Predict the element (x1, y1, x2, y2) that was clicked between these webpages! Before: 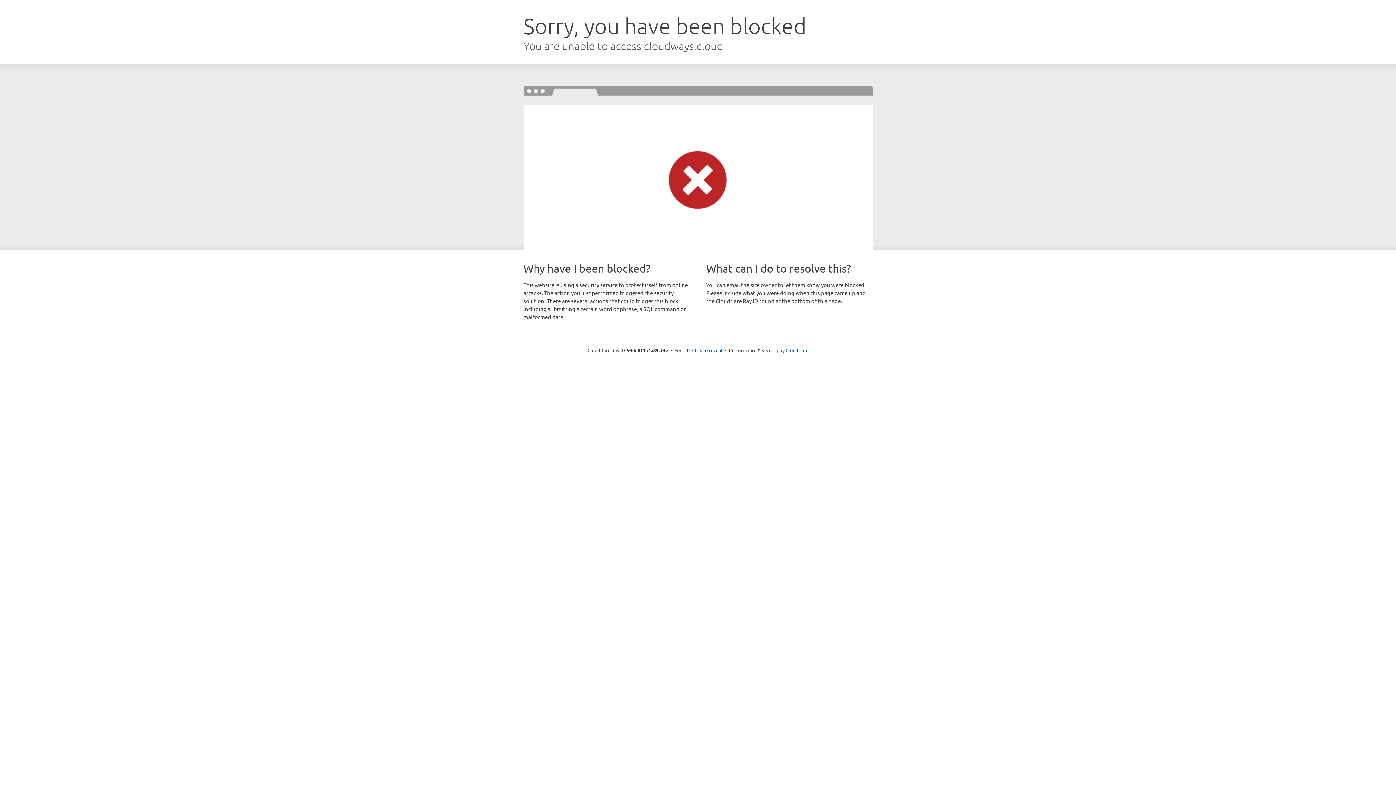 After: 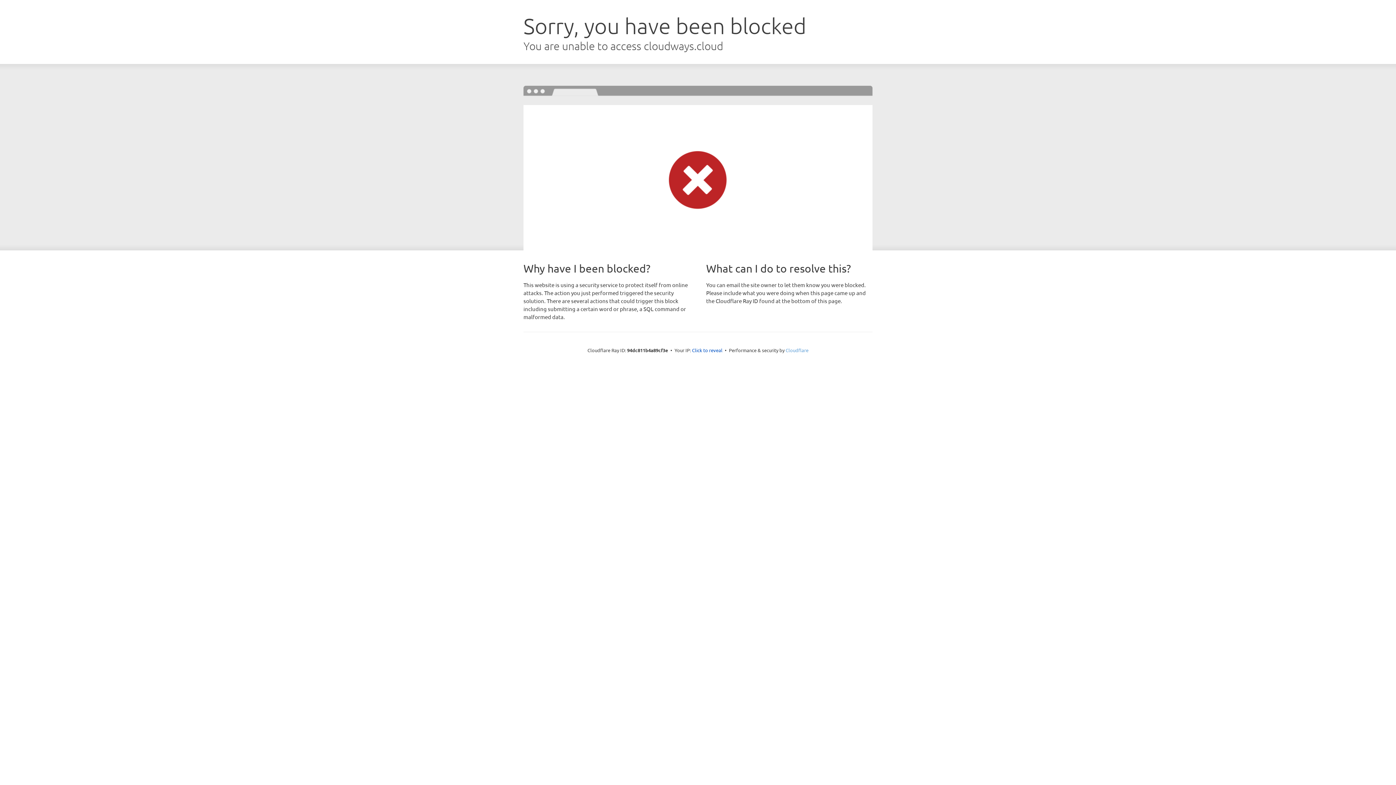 Action: label: Cloudflare bbox: (785, 347, 808, 353)